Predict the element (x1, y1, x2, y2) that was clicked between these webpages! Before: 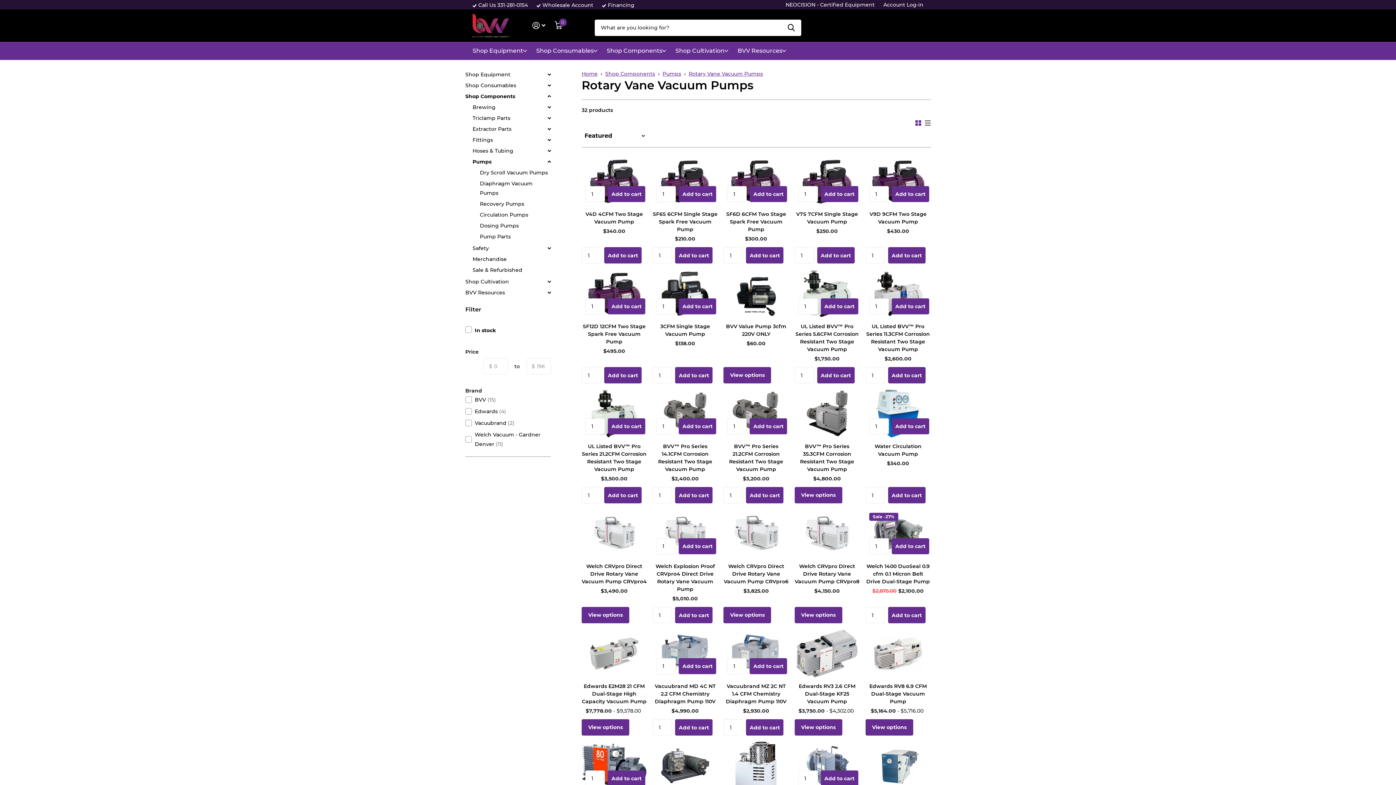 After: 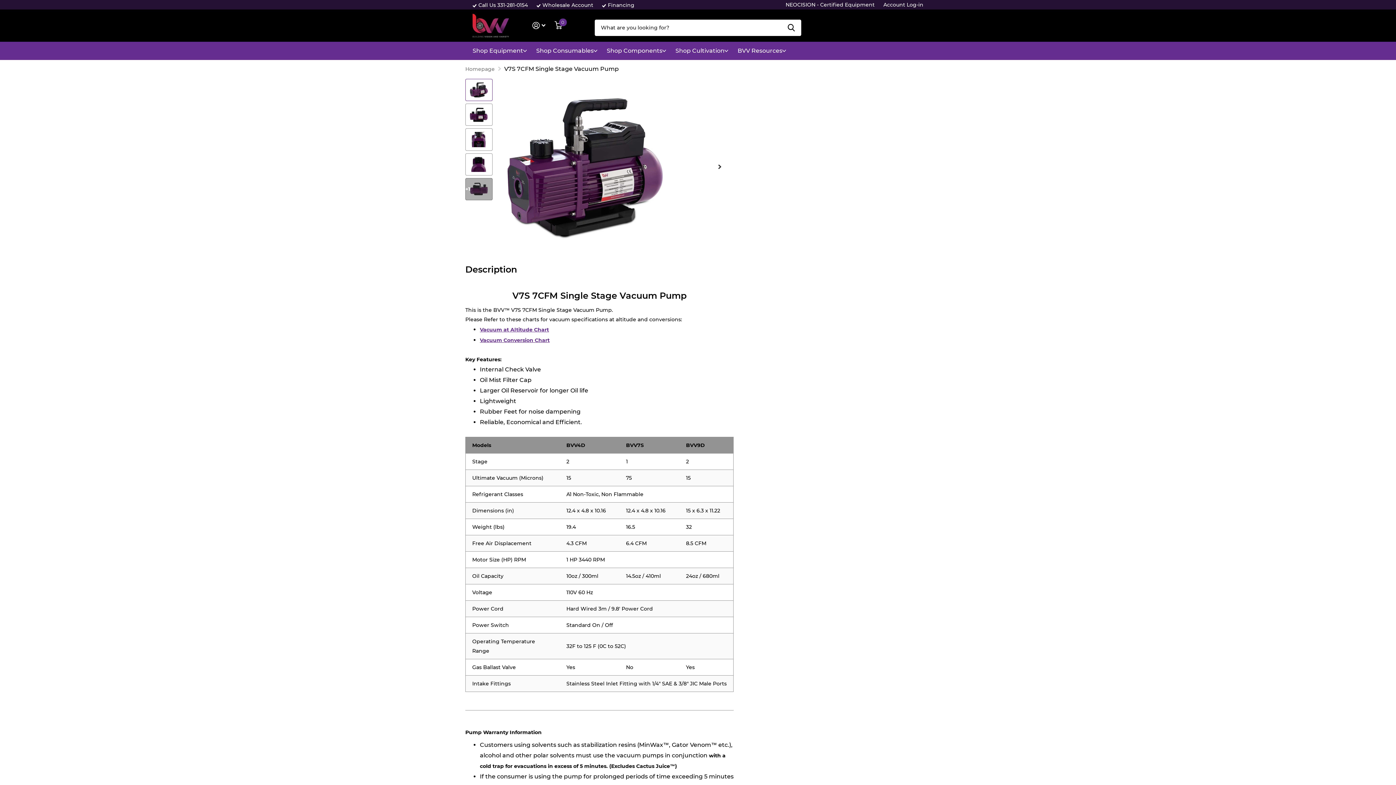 Action: bbox: (794, 210, 859, 225) label: V7S 7CFM Single Stage Vacuum Pump